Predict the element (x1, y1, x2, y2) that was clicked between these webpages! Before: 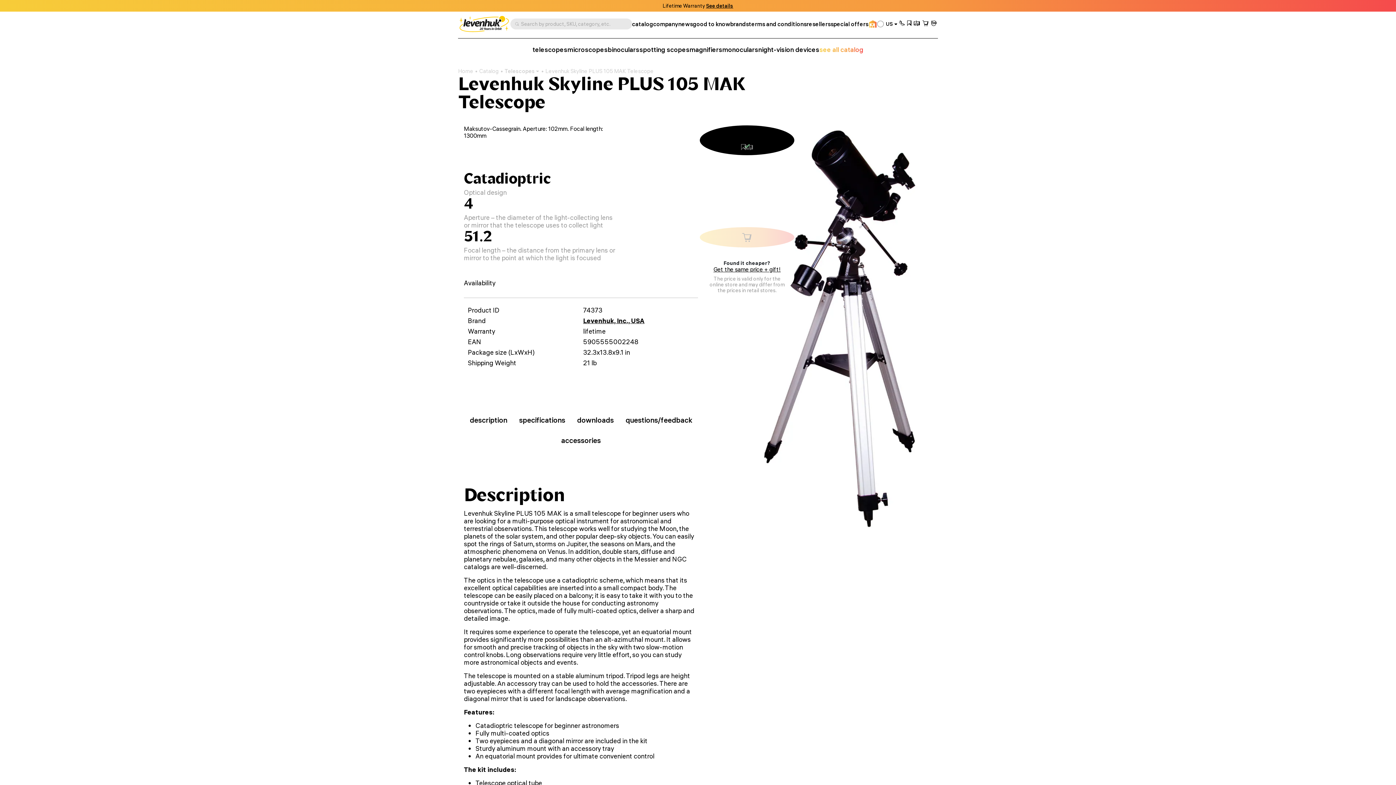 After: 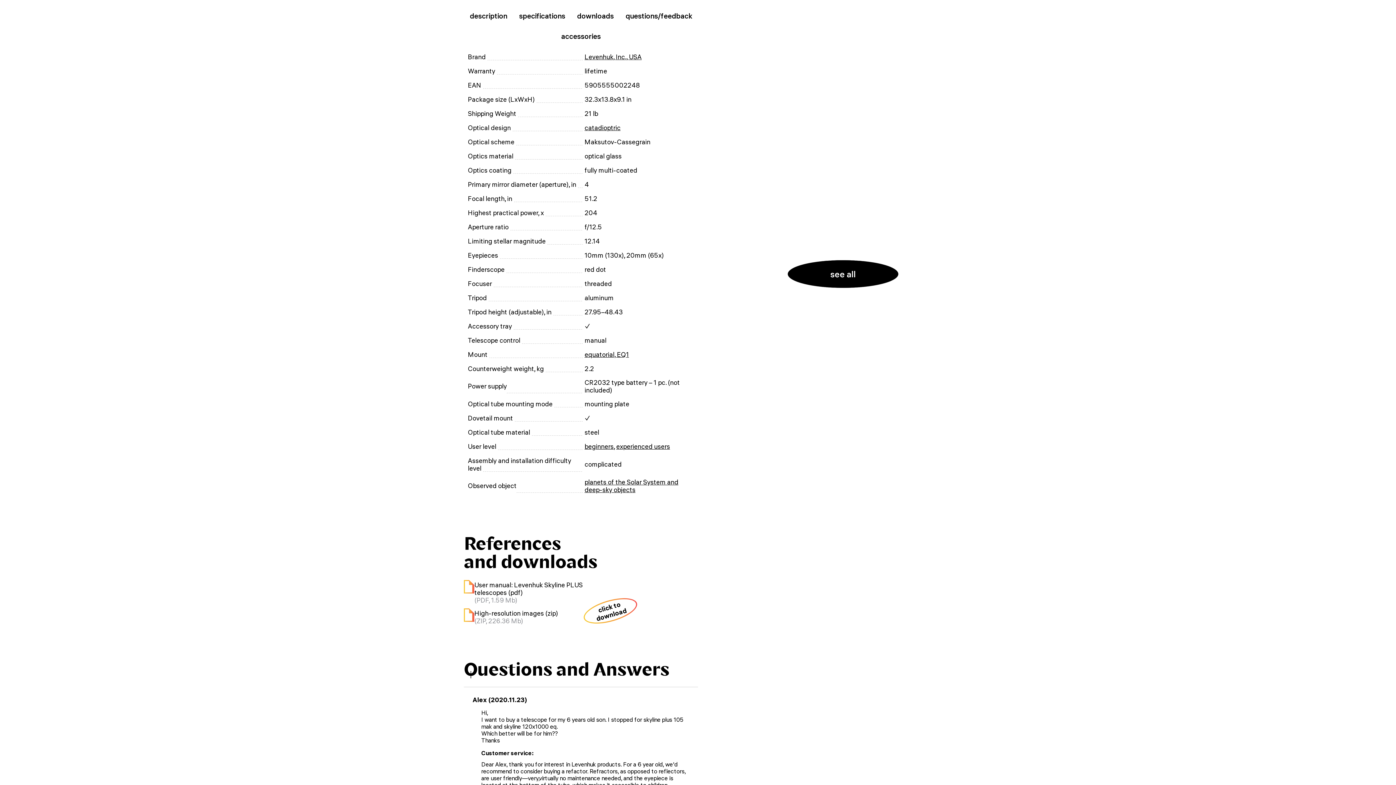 Action: label: specifications bbox: (519, 410, 565, 430)